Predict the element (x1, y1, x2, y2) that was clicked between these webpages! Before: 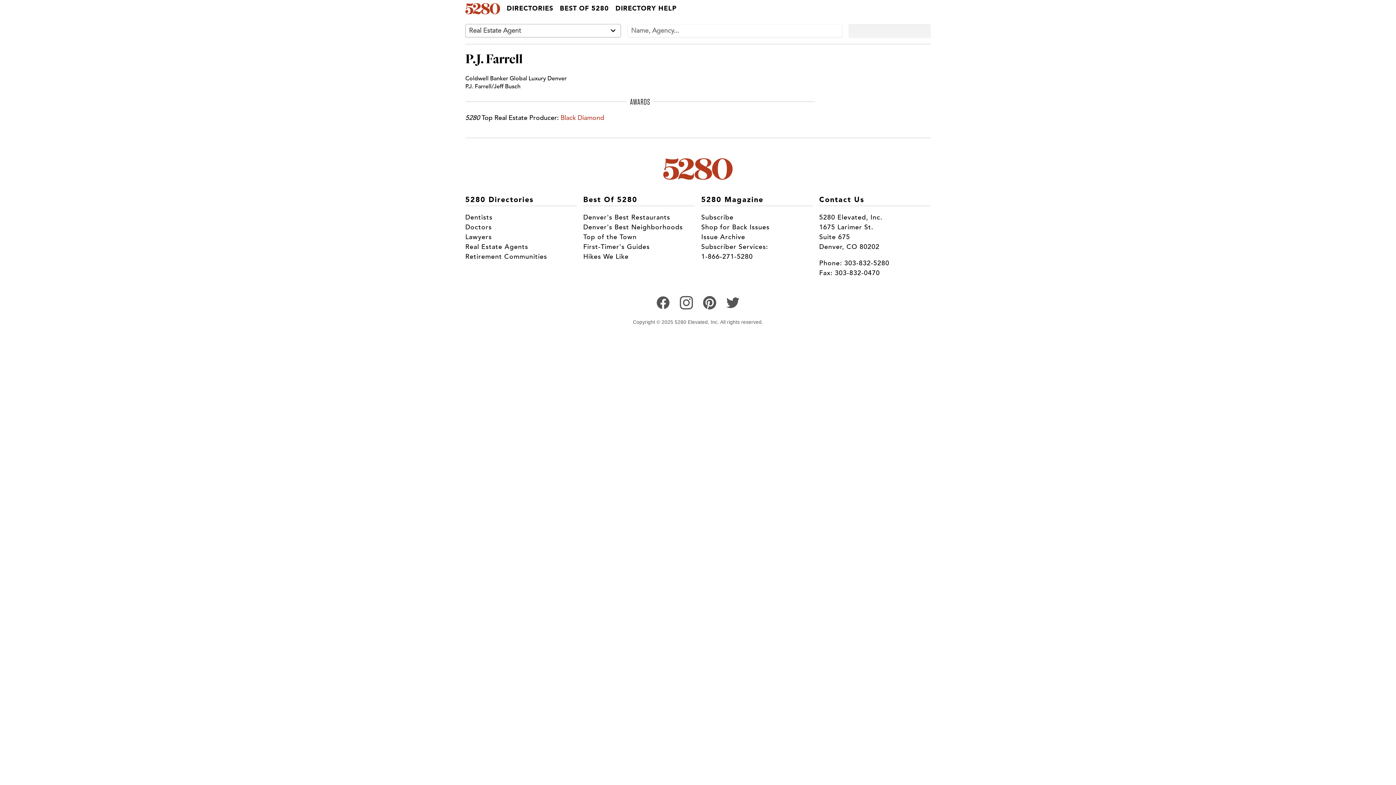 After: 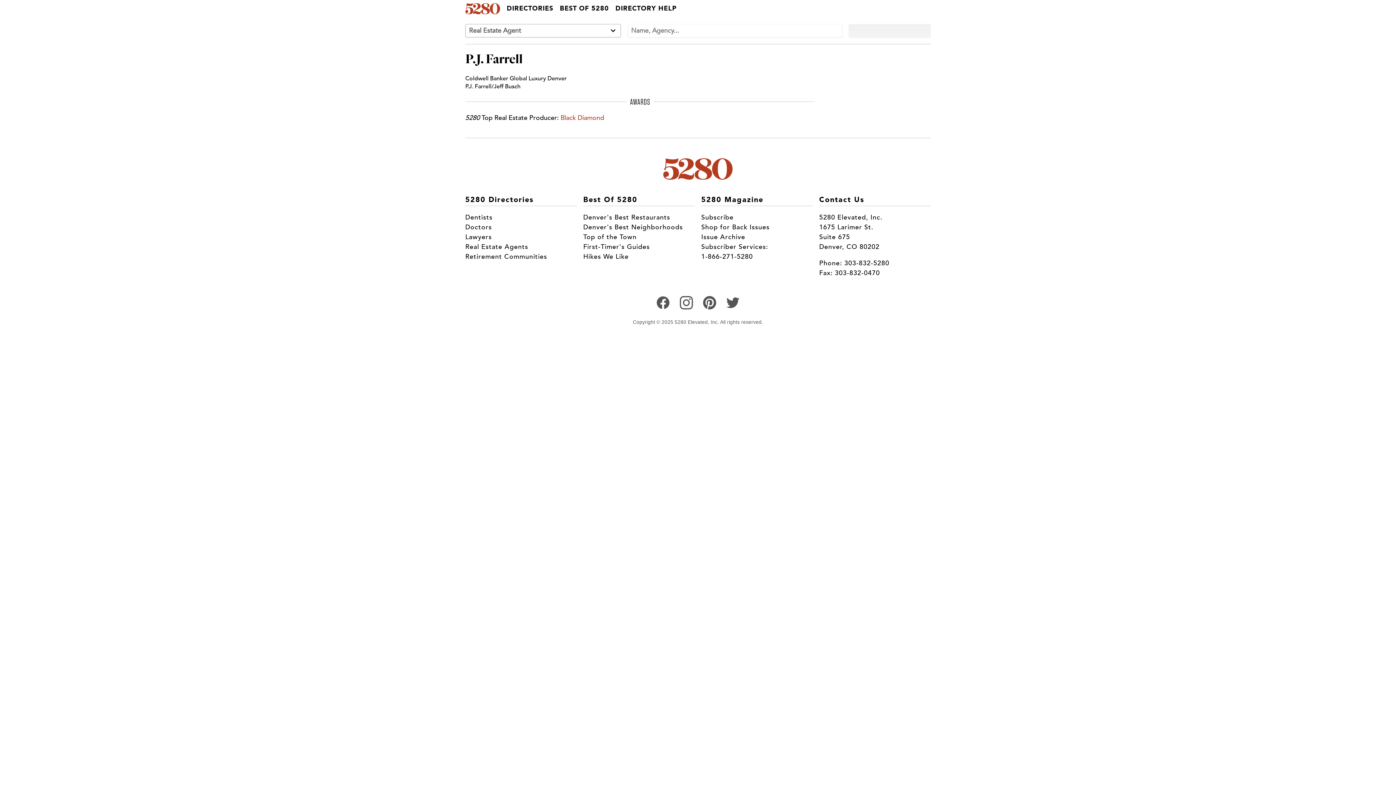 Action: bbox: (654, 301, 672, 318)